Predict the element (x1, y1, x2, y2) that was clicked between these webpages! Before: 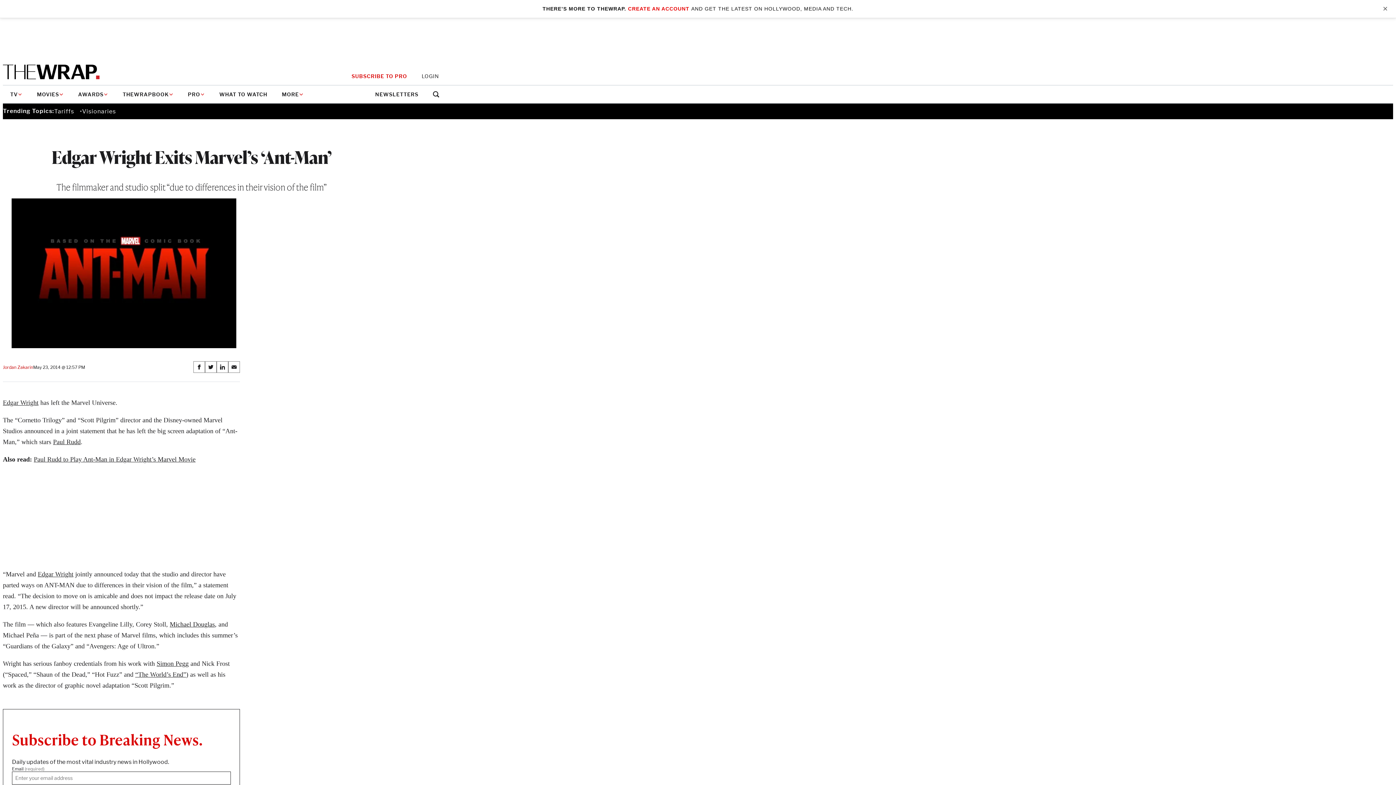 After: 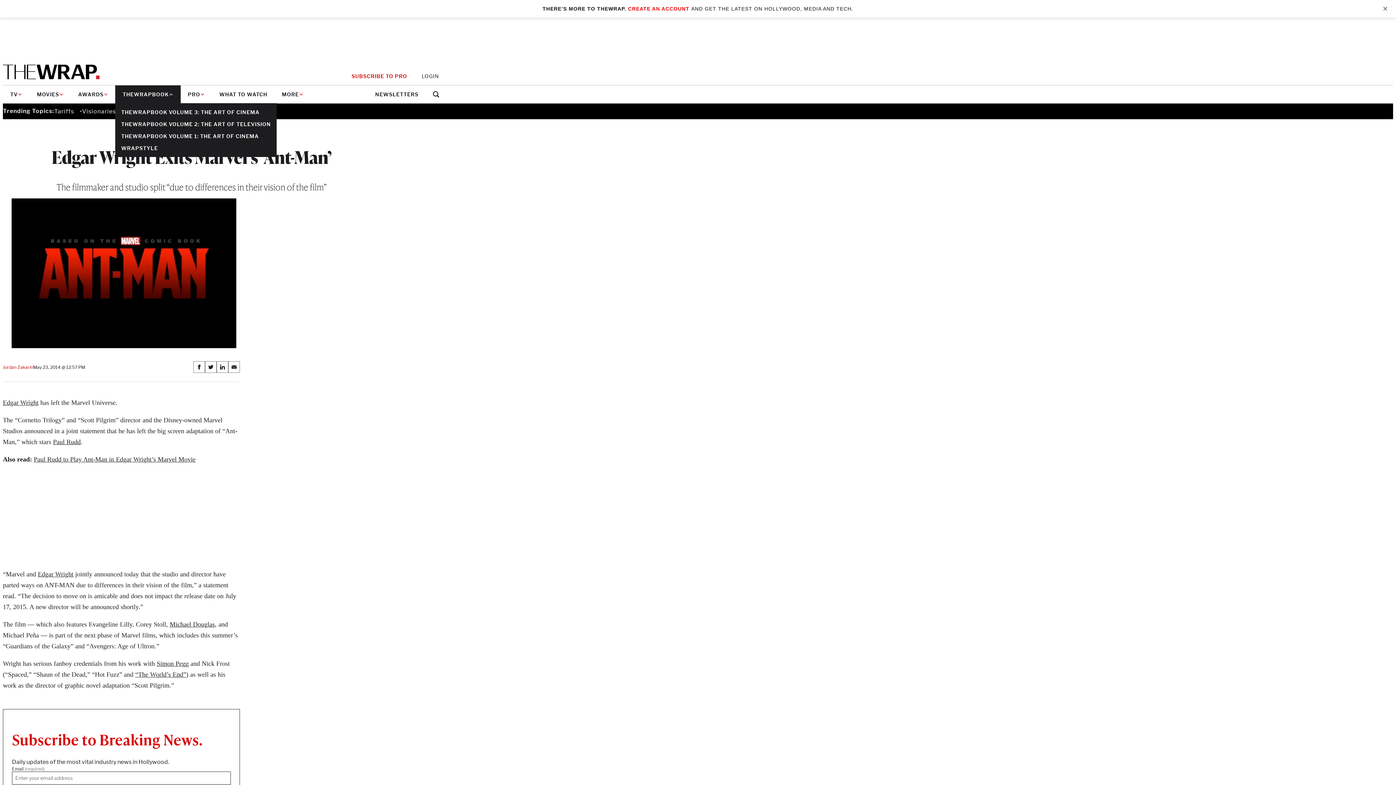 Action: label: THEWRAPBOOK bbox: (115, 85, 180, 103)